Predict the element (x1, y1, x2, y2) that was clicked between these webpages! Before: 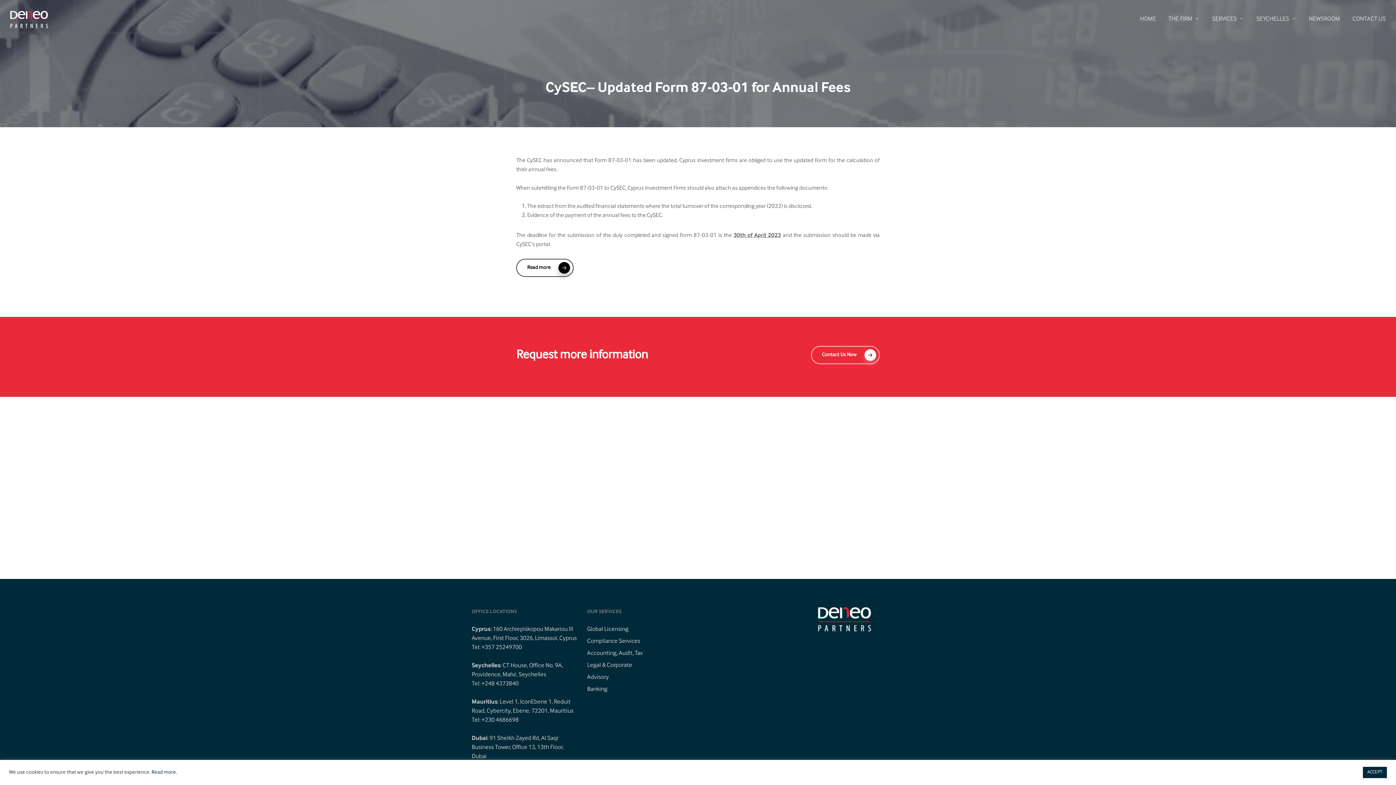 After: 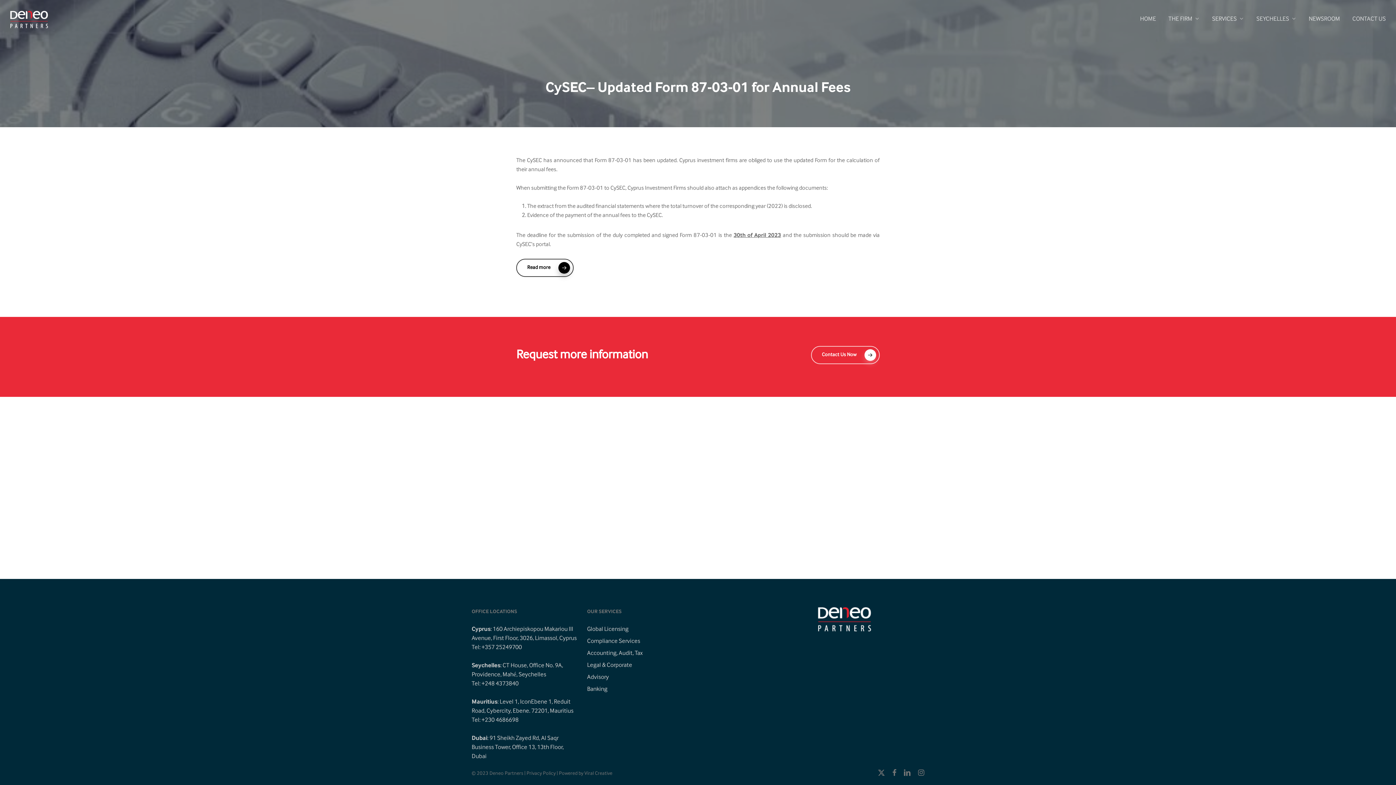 Action: bbox: (1363, 767, 1387, 778) label: ACCEPT